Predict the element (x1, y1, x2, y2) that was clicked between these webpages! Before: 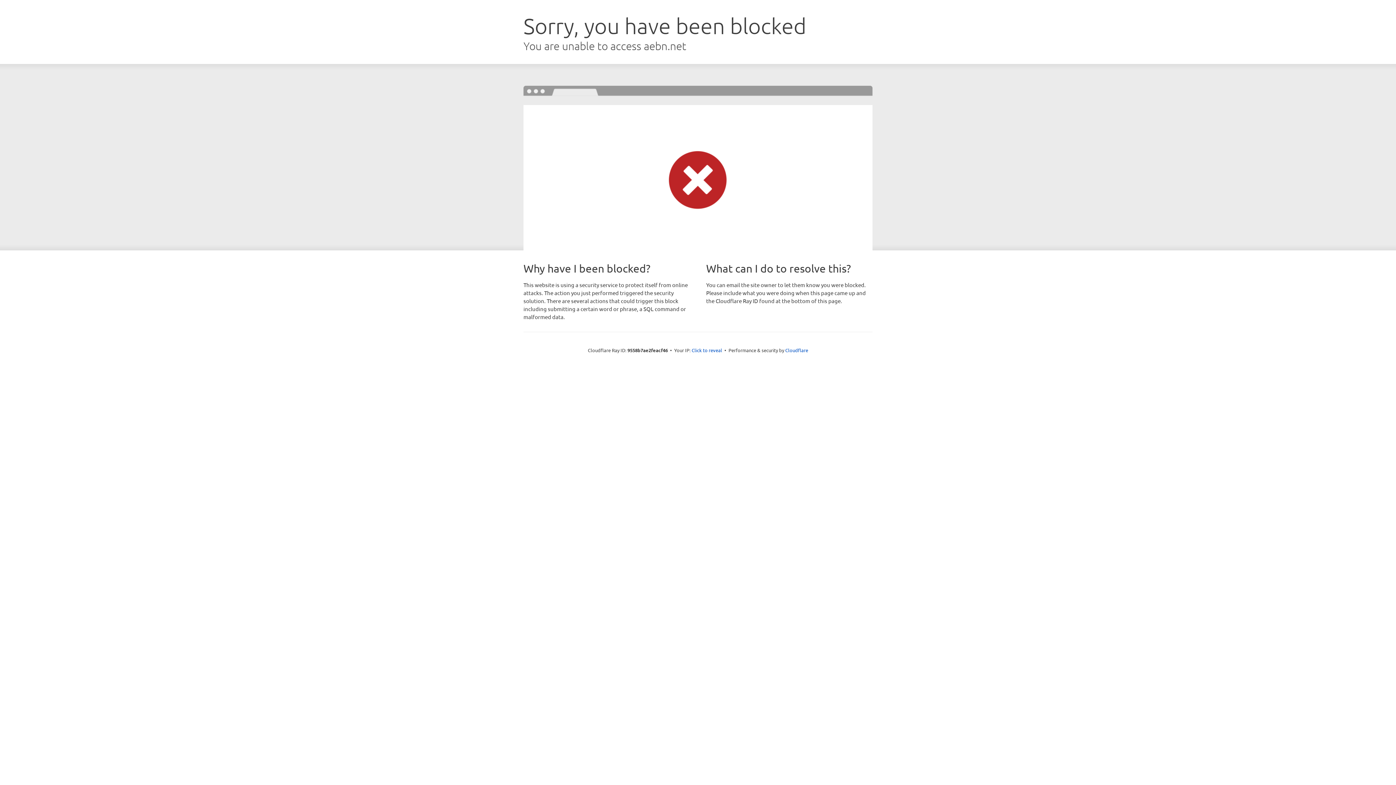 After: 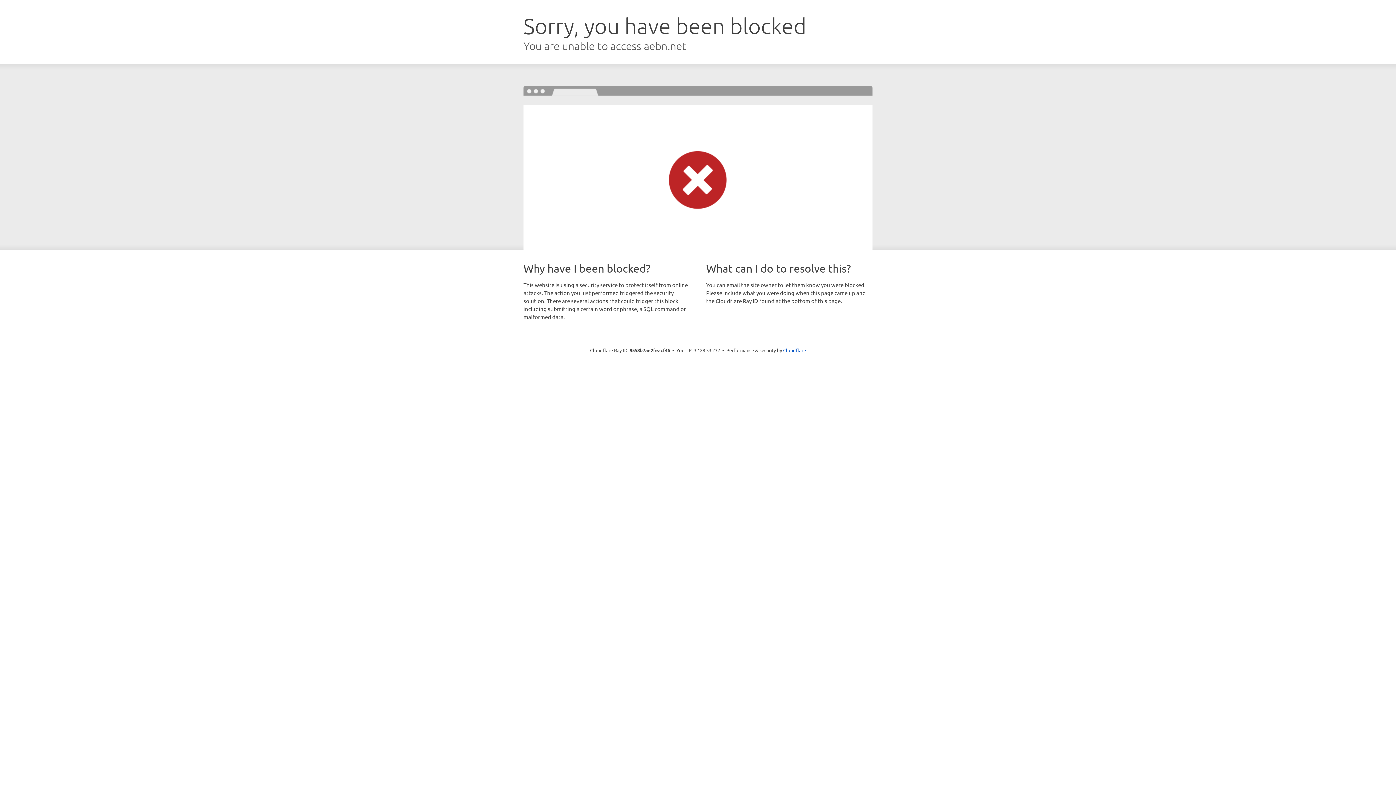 Action: bbox: (691, 346, 722, 353) label: Click to reveal